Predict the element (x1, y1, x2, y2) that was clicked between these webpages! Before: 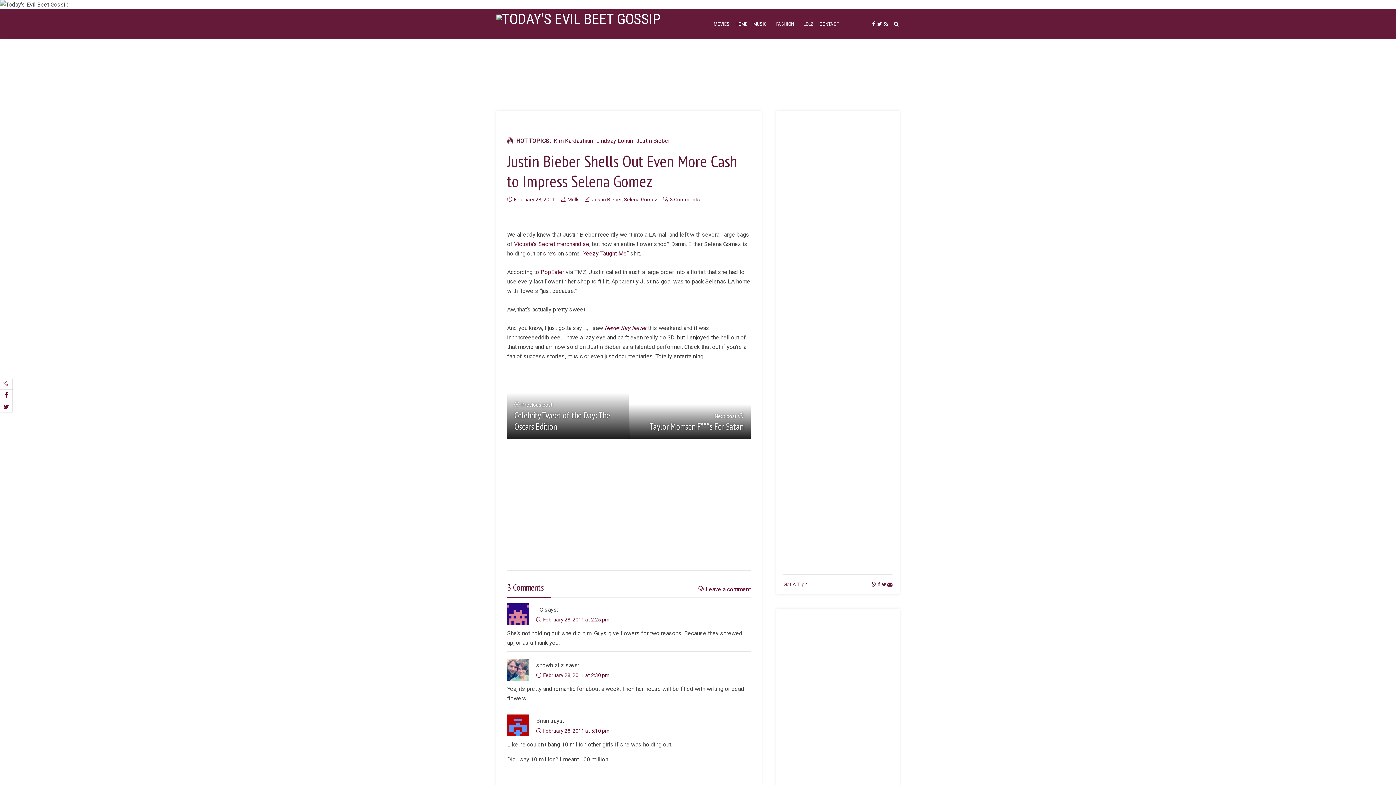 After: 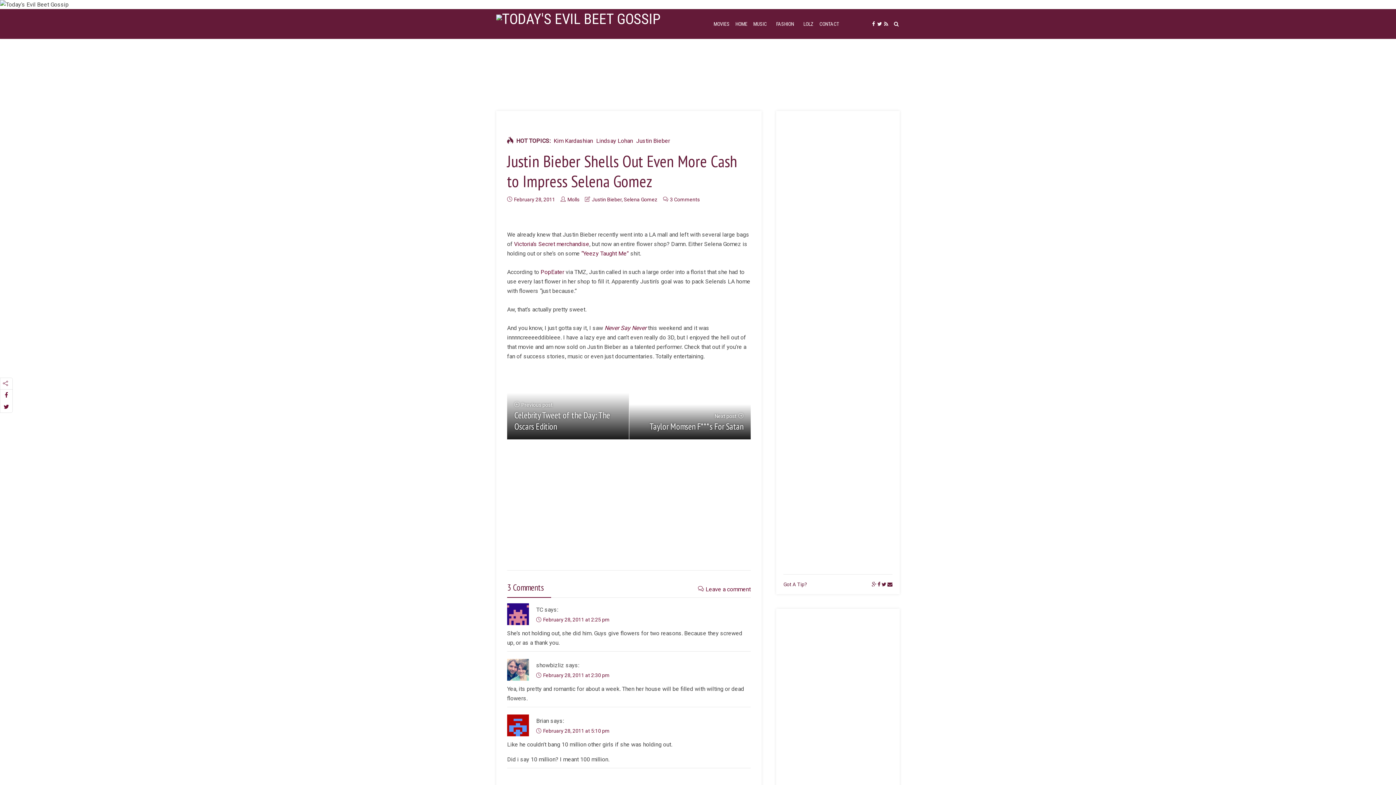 Action: bbox: (670, 196, 700, 202) label: 3 Comments